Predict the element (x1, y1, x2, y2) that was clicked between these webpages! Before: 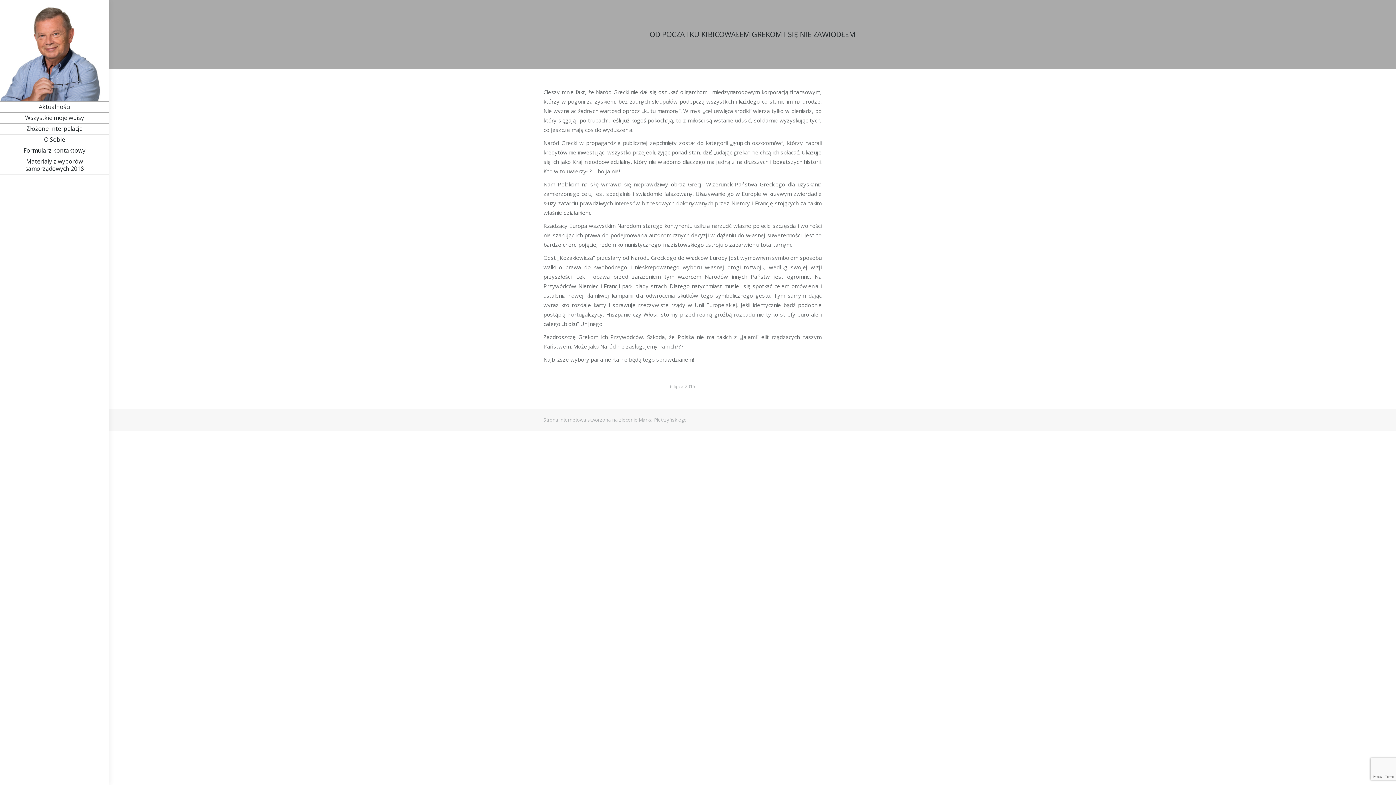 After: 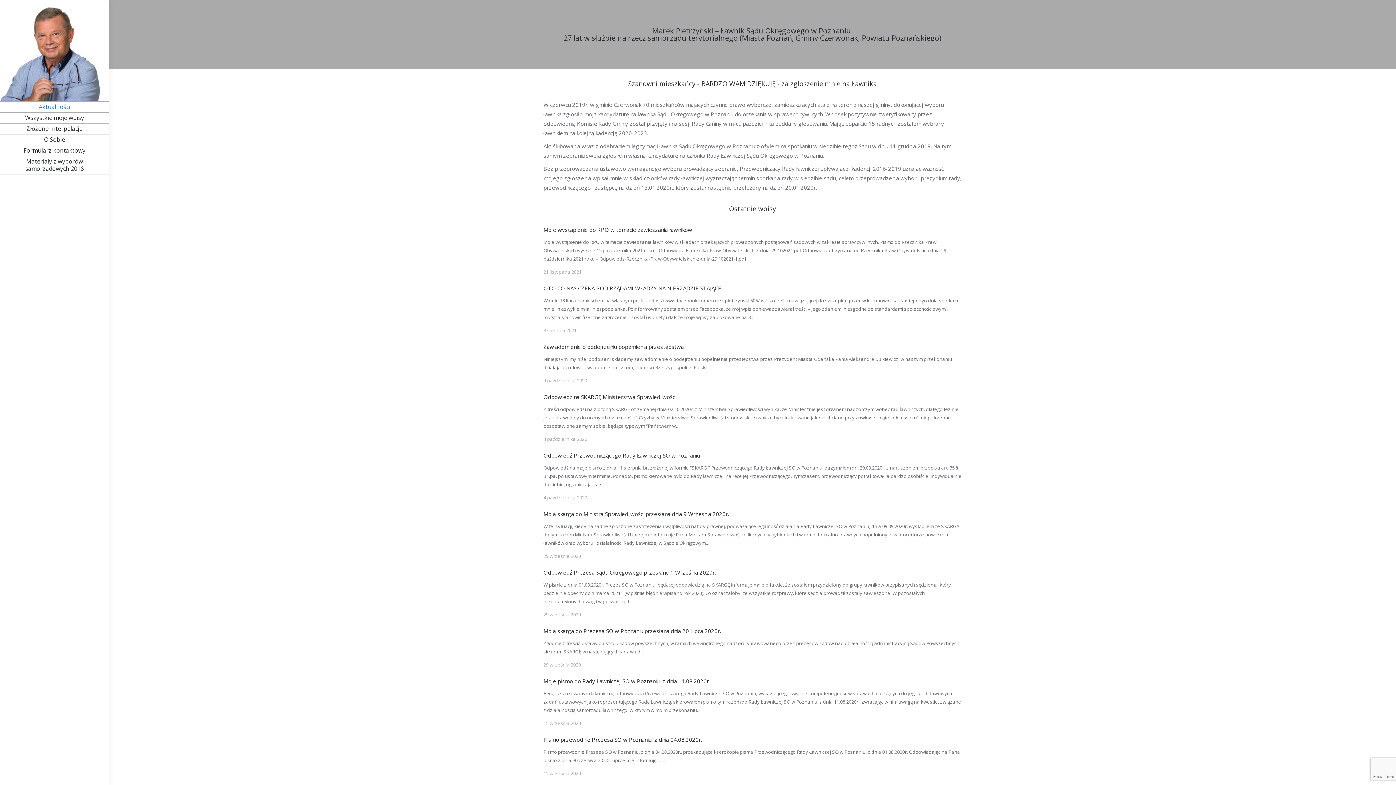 Action: label: Aktualności bbox: (0, 101, 109, 112)